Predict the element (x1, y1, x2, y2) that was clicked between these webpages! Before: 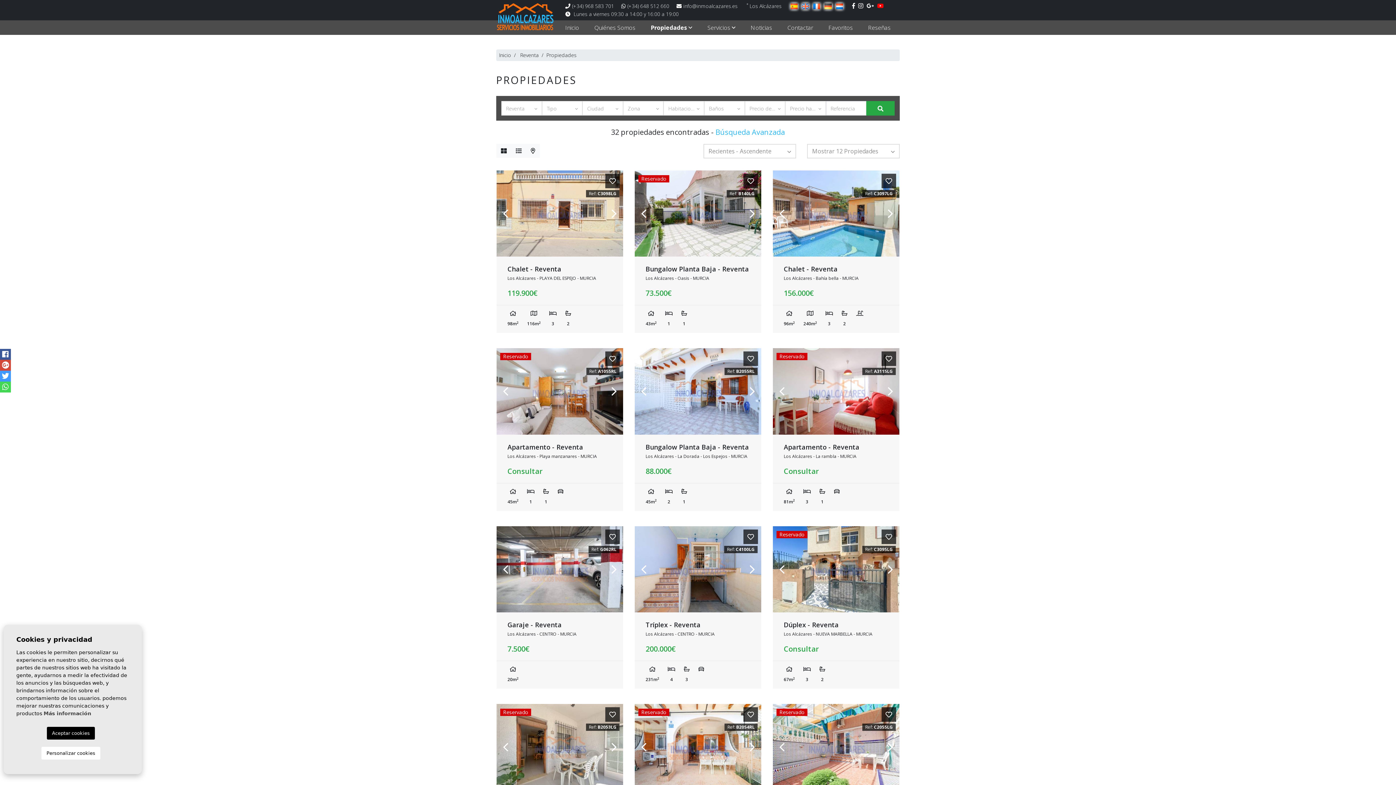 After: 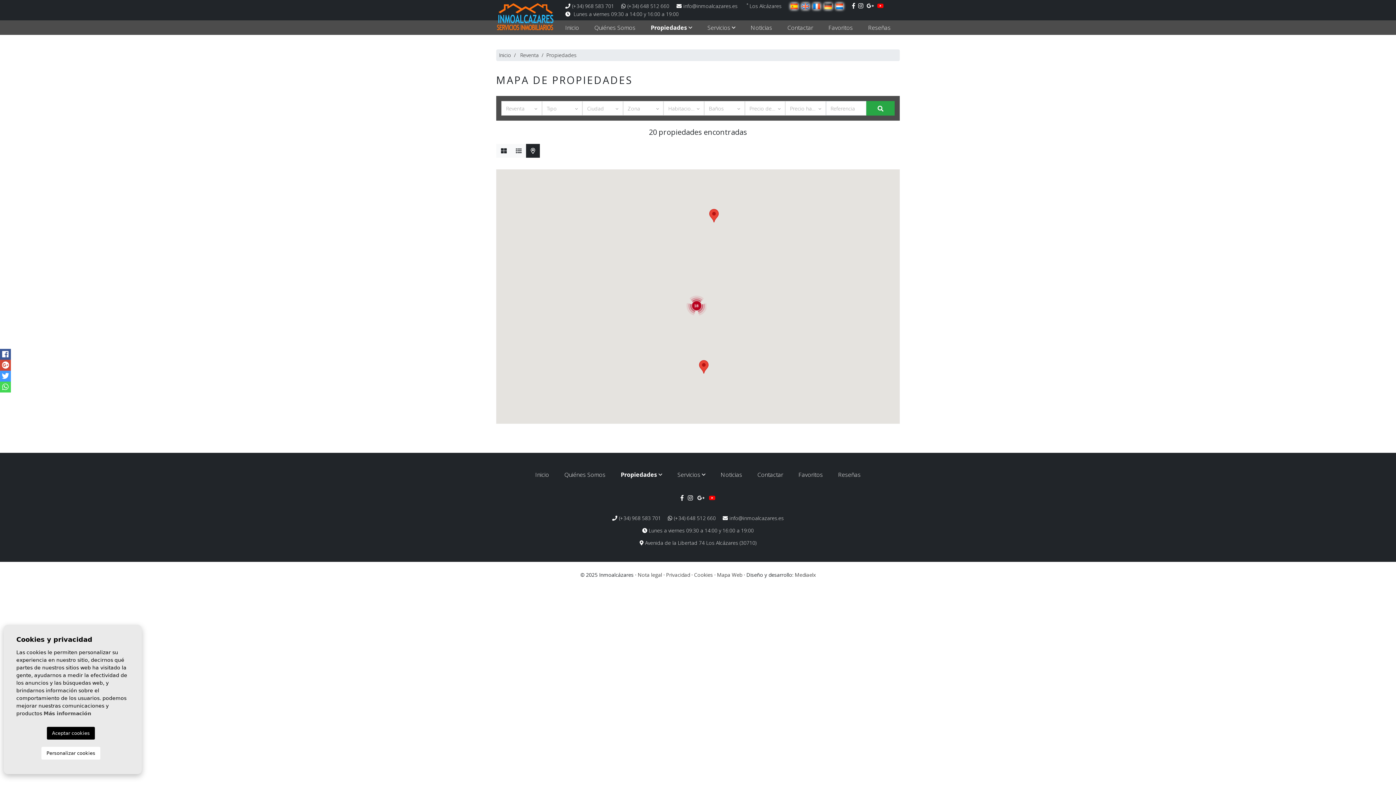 Action: bbox: (526, 144, 540, 157)